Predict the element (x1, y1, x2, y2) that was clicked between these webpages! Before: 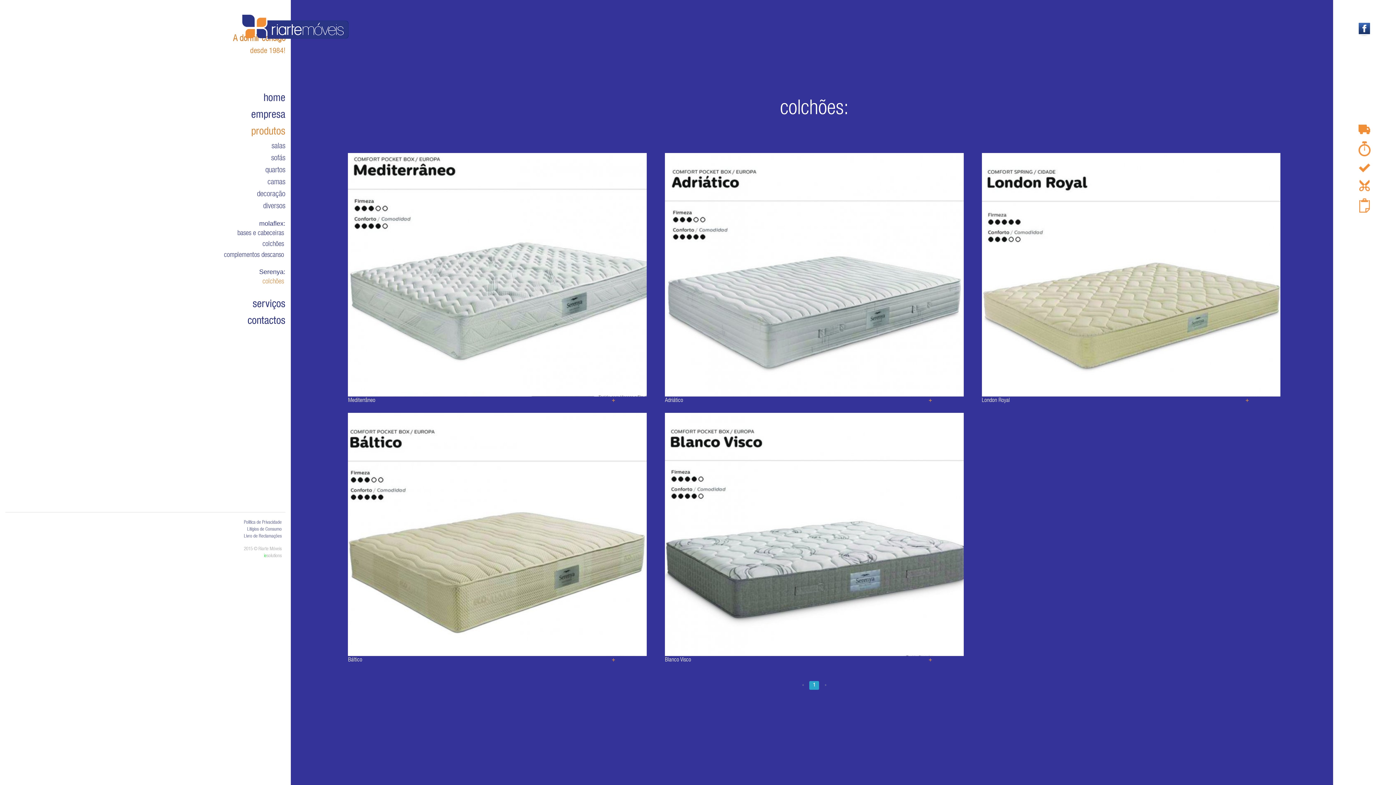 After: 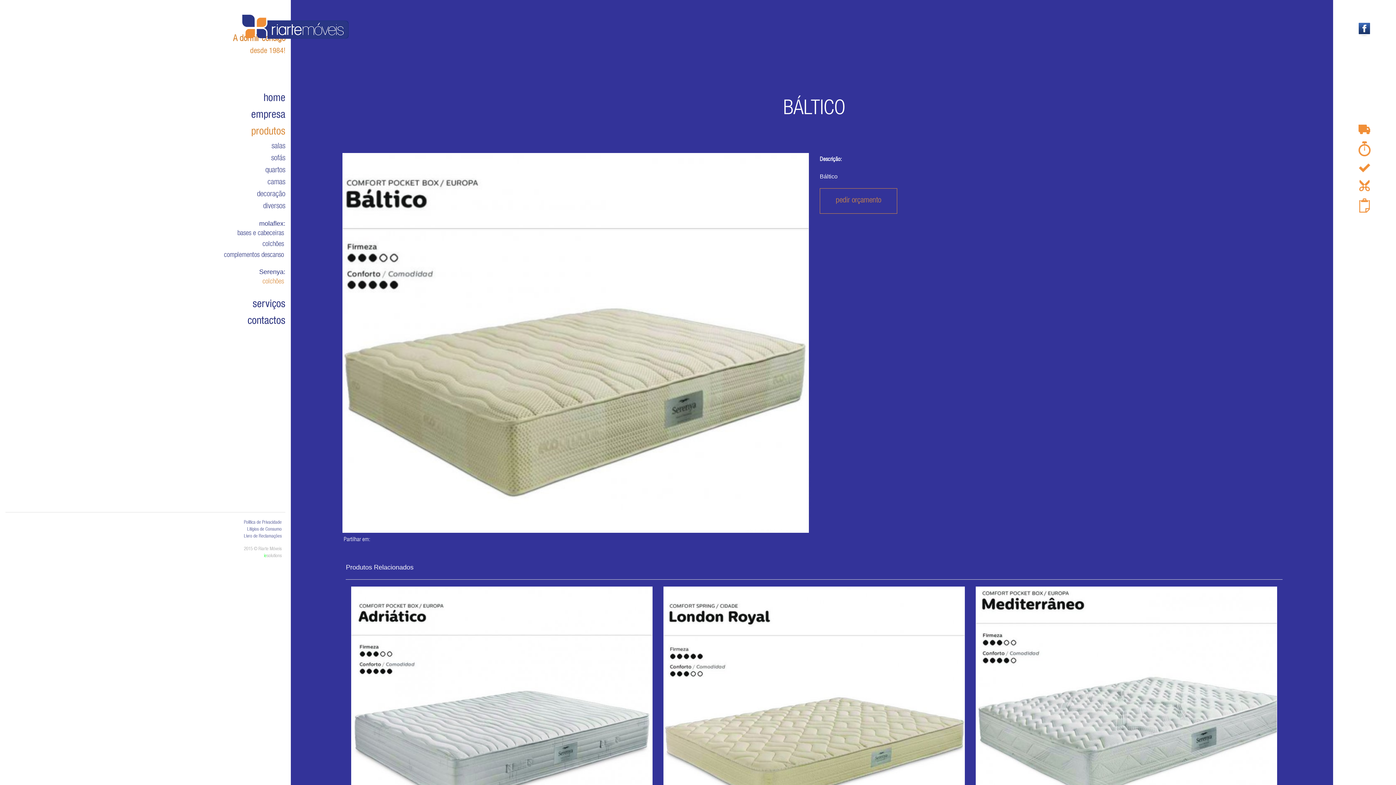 Action: bbox: (348, 532, 646, 537)